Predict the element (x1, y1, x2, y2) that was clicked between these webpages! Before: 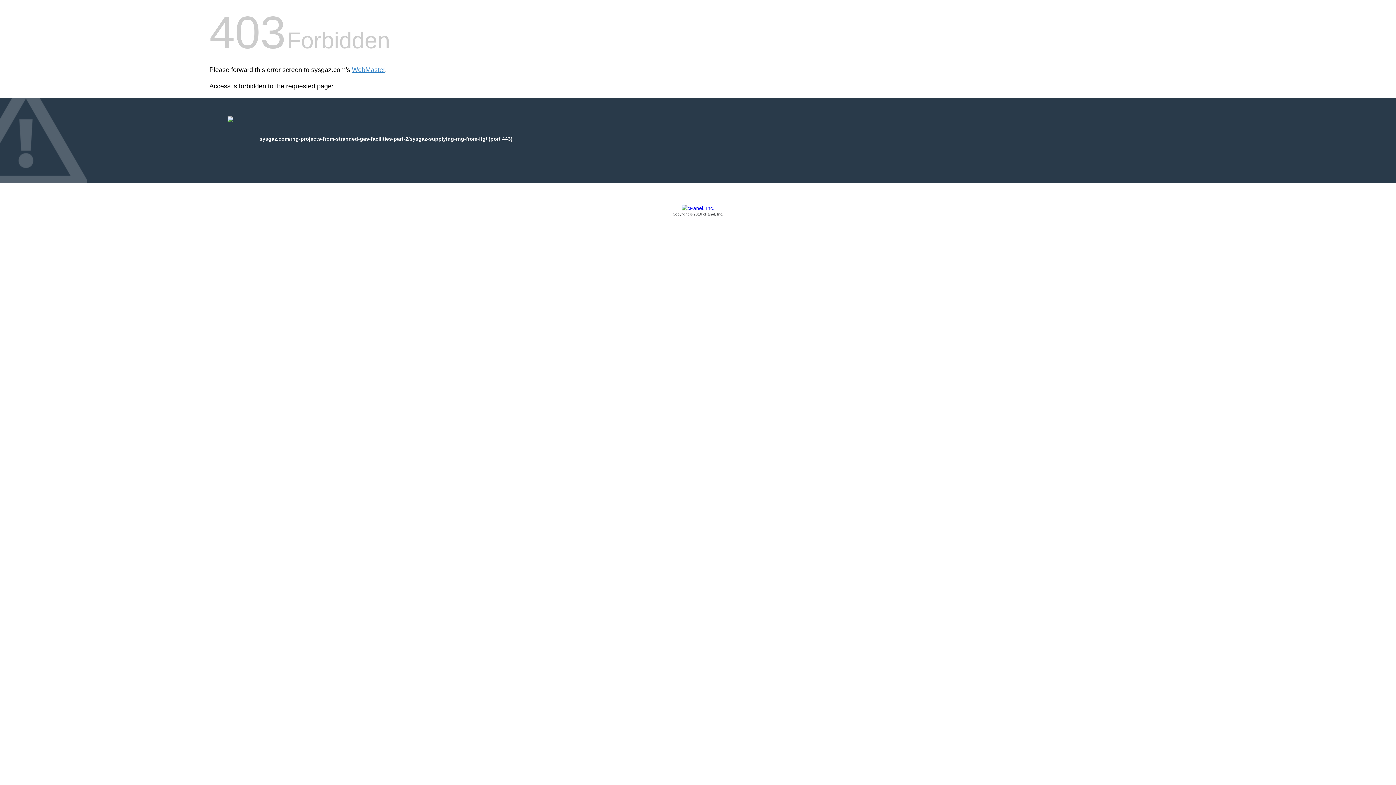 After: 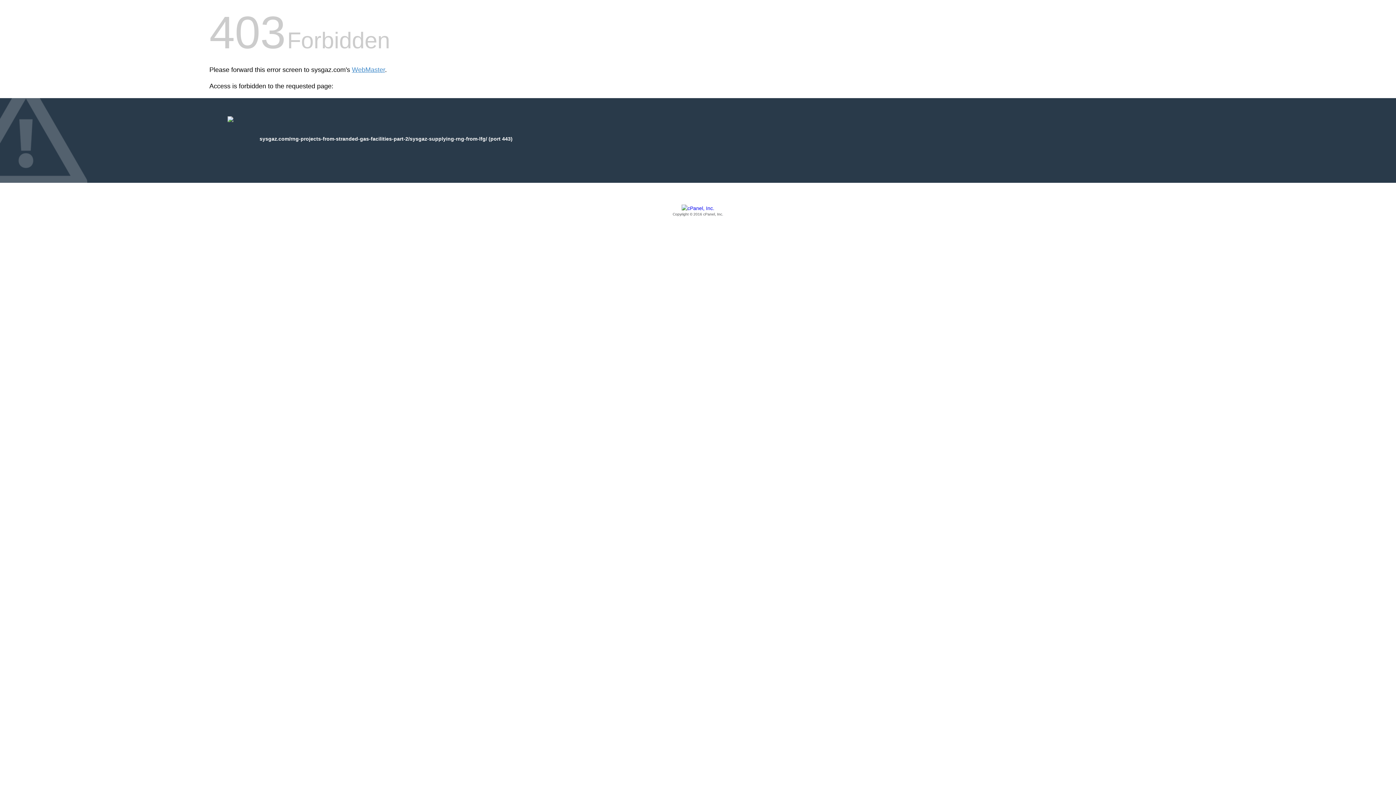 Action: label: Copyright © 2016 cPanel, Inc. bbox: (209, 205, 1186, 217)